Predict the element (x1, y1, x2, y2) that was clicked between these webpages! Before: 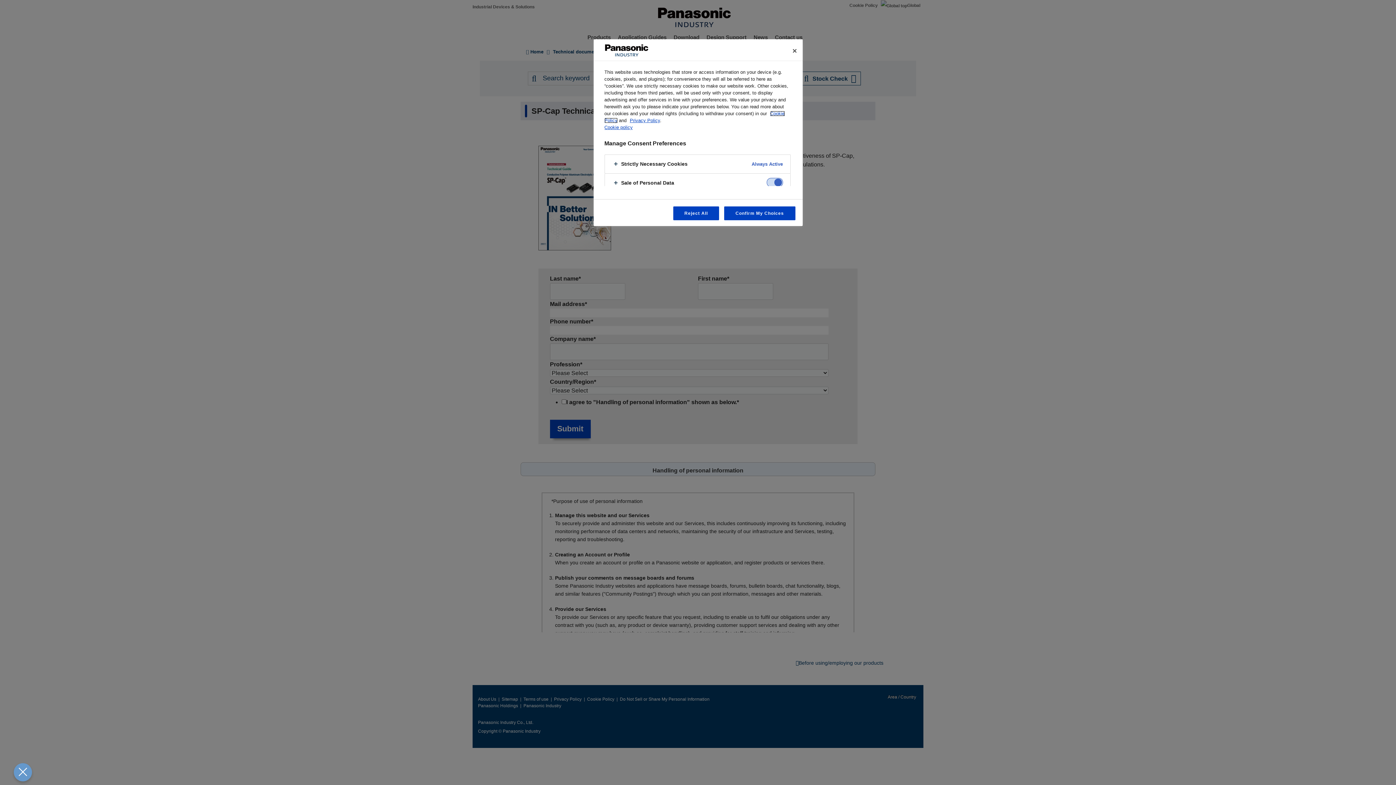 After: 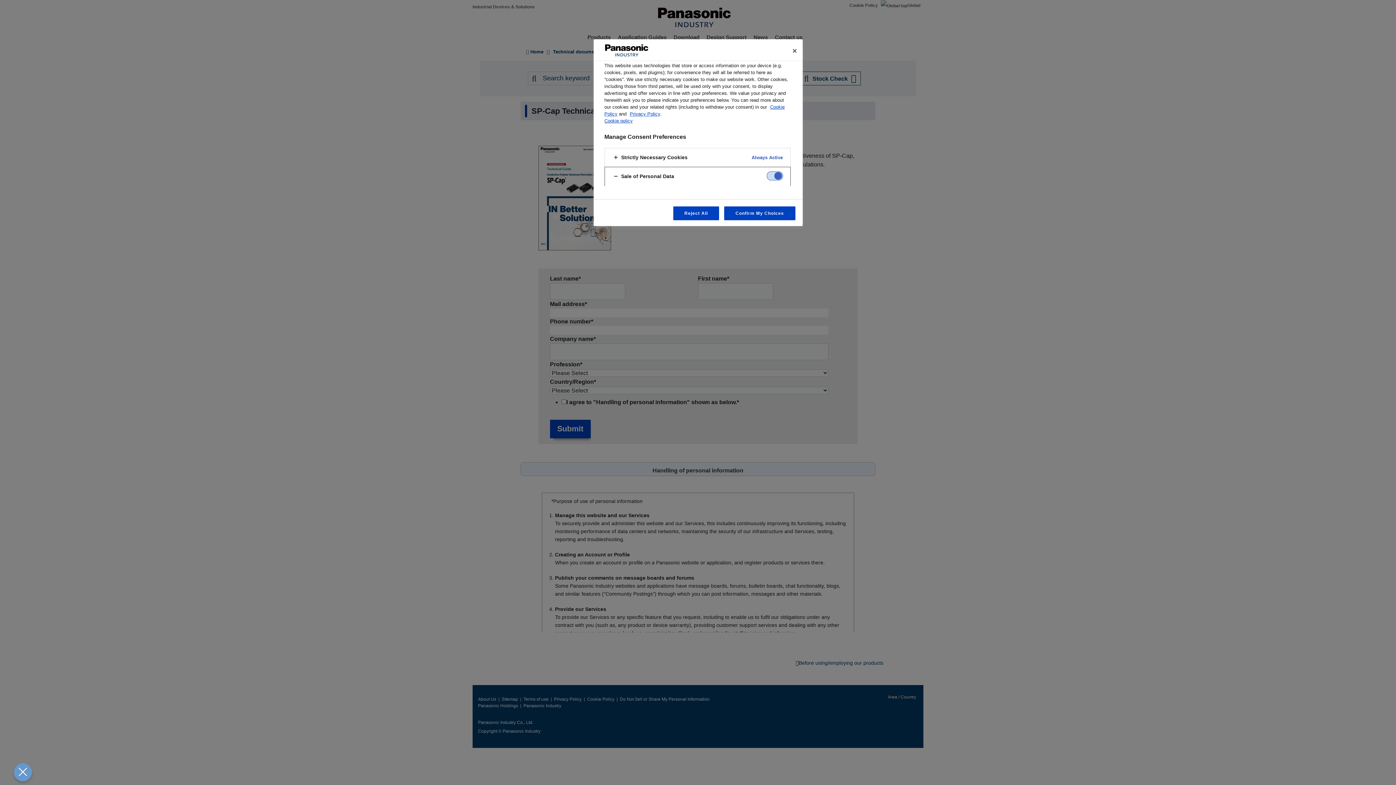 Action: bbox: (604, 173, 790, 192)